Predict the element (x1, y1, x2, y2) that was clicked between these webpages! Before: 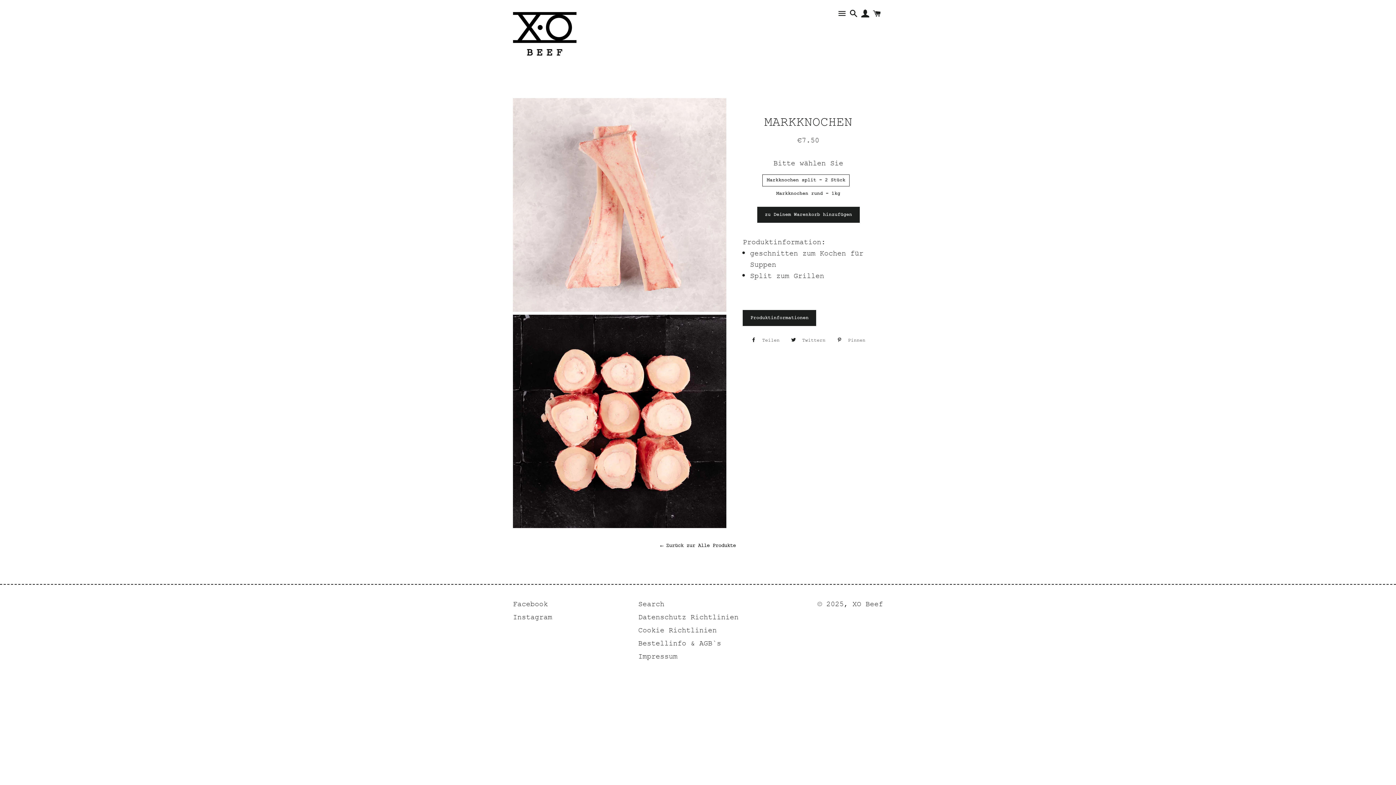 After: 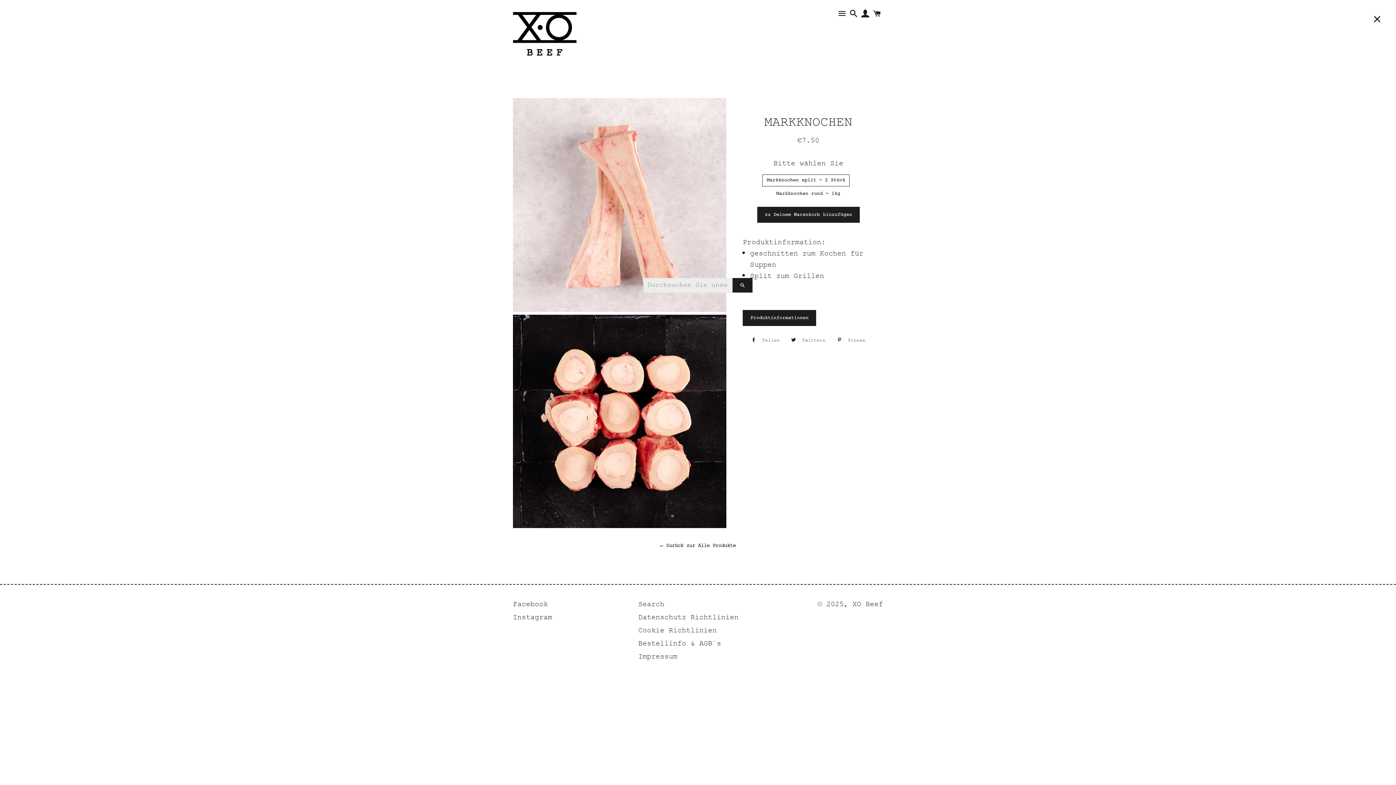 Action: label: Suche bbox: (848, 2, 859, 26)